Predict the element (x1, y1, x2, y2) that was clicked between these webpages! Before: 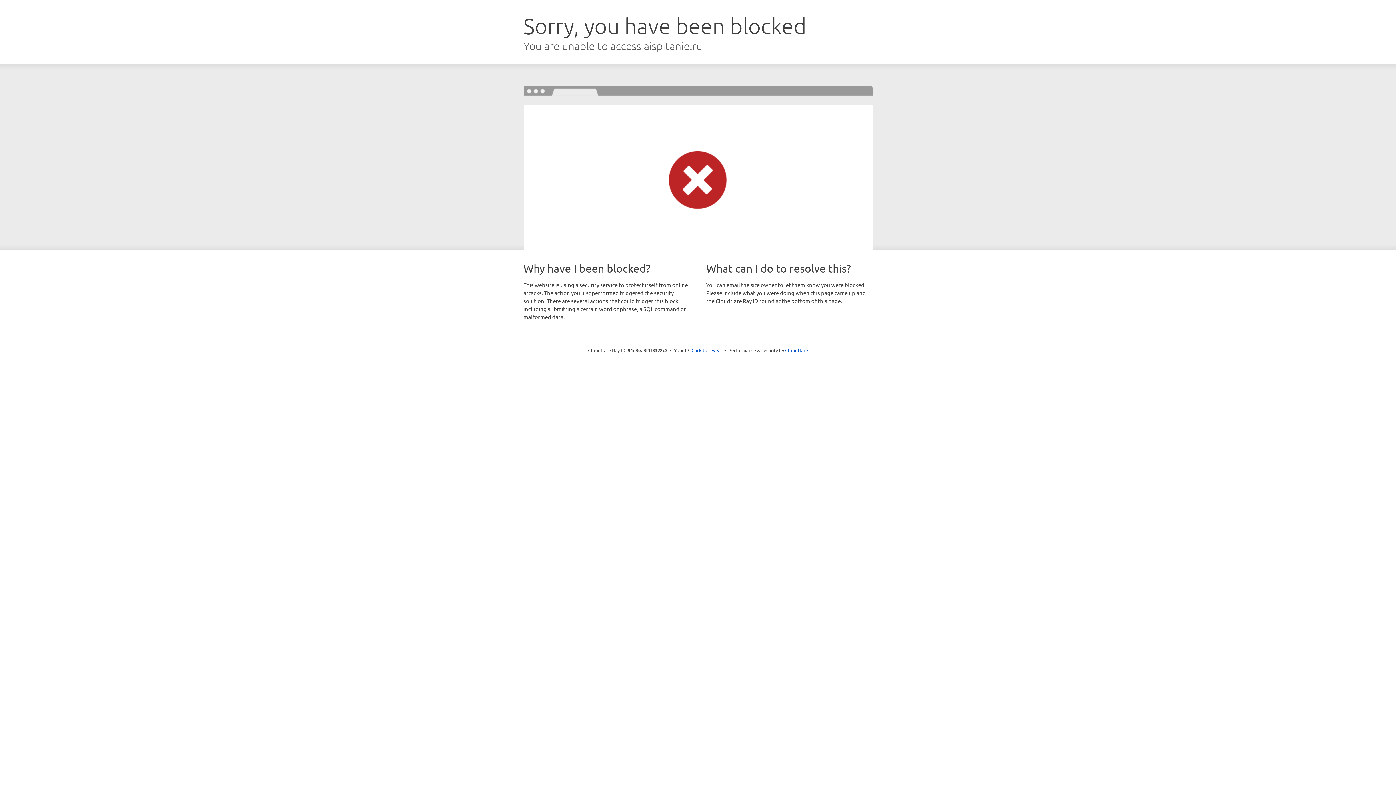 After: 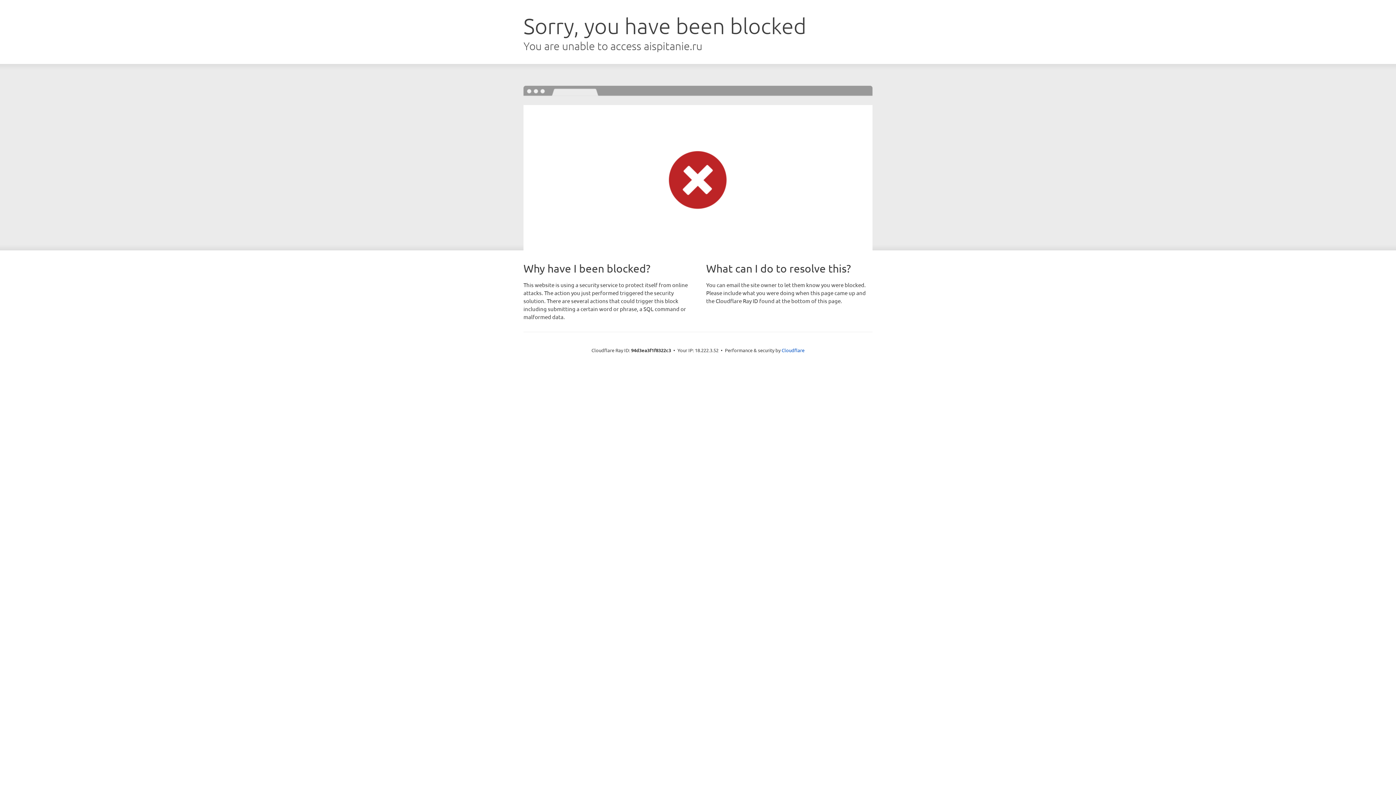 Action: label: Click to reveal bbox: (691, 346, 722, 353)